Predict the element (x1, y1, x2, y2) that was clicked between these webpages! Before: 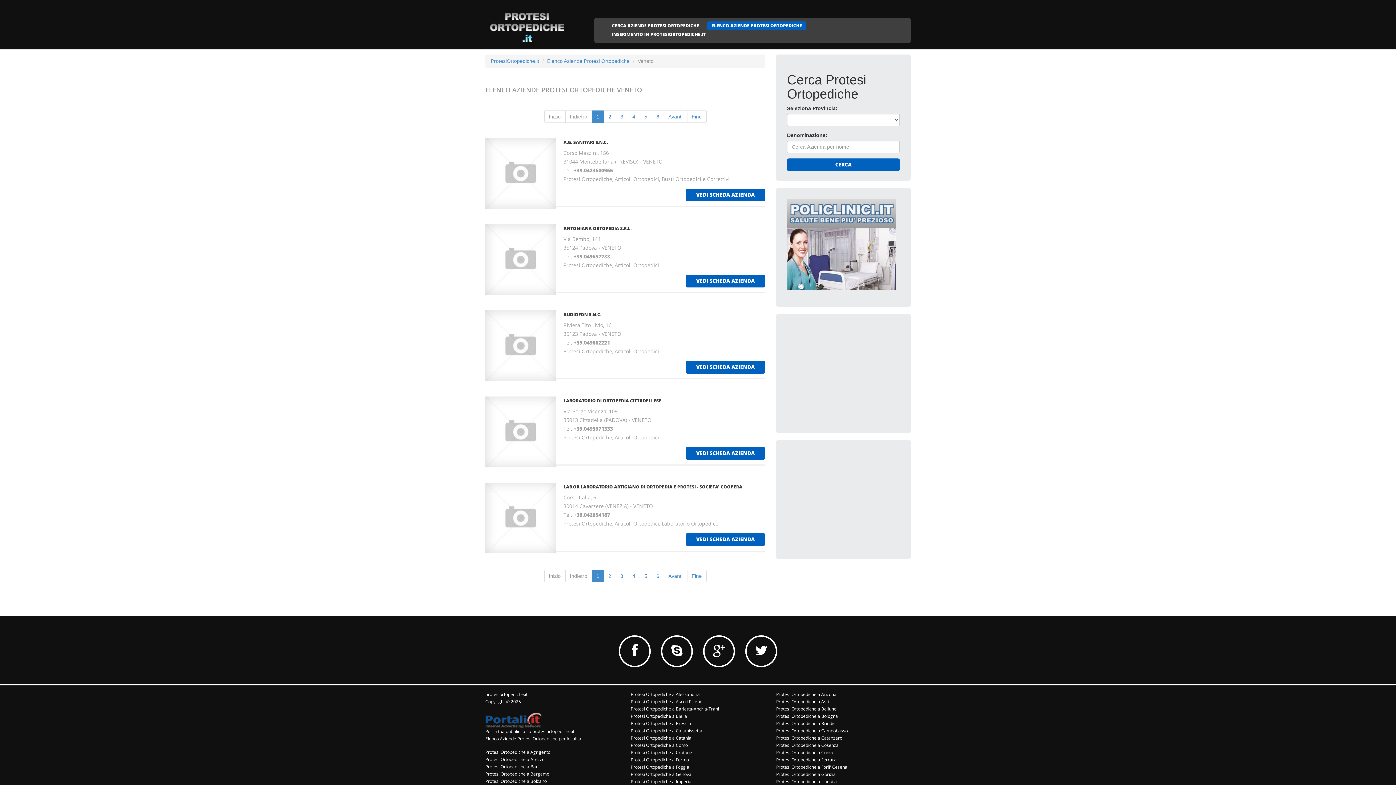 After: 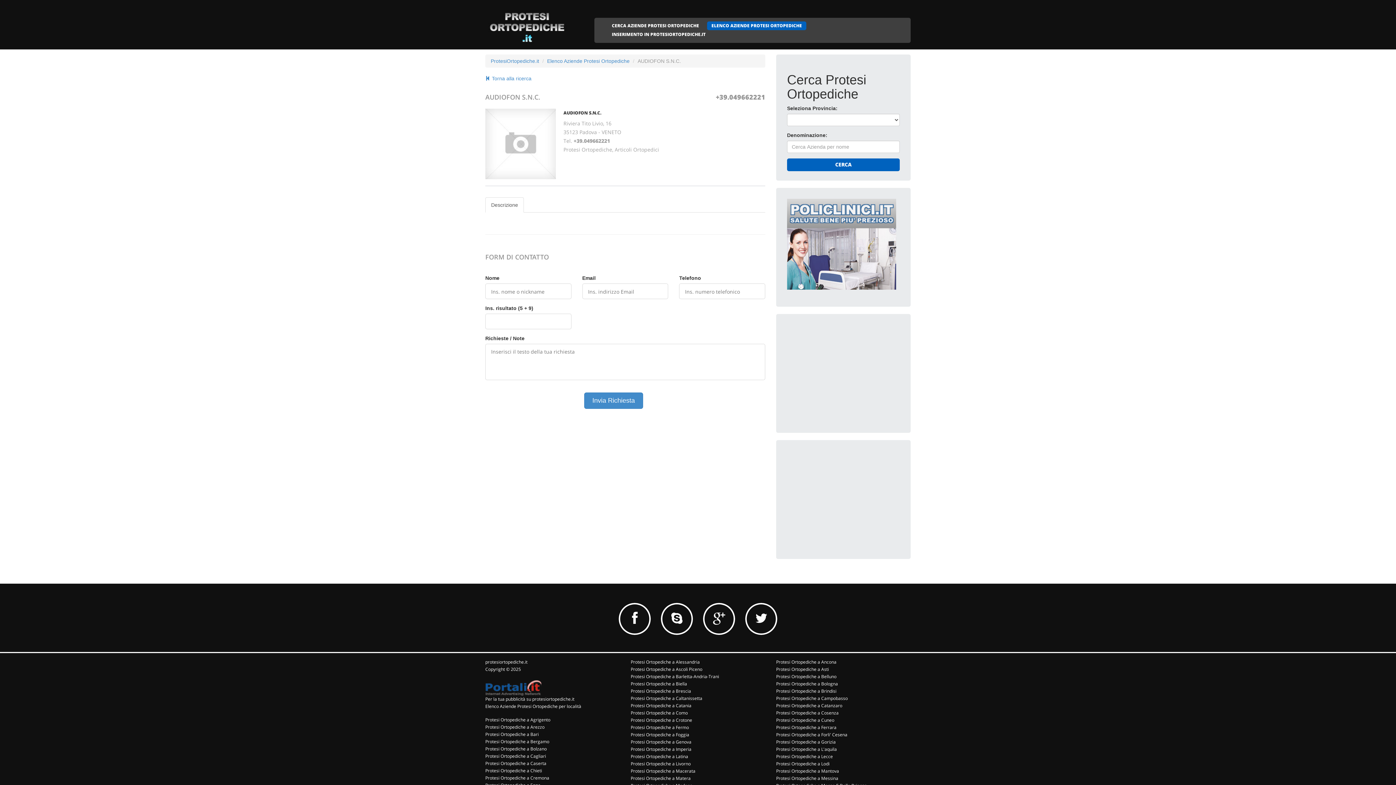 Action: bbox: (485, 342, 556, 348)